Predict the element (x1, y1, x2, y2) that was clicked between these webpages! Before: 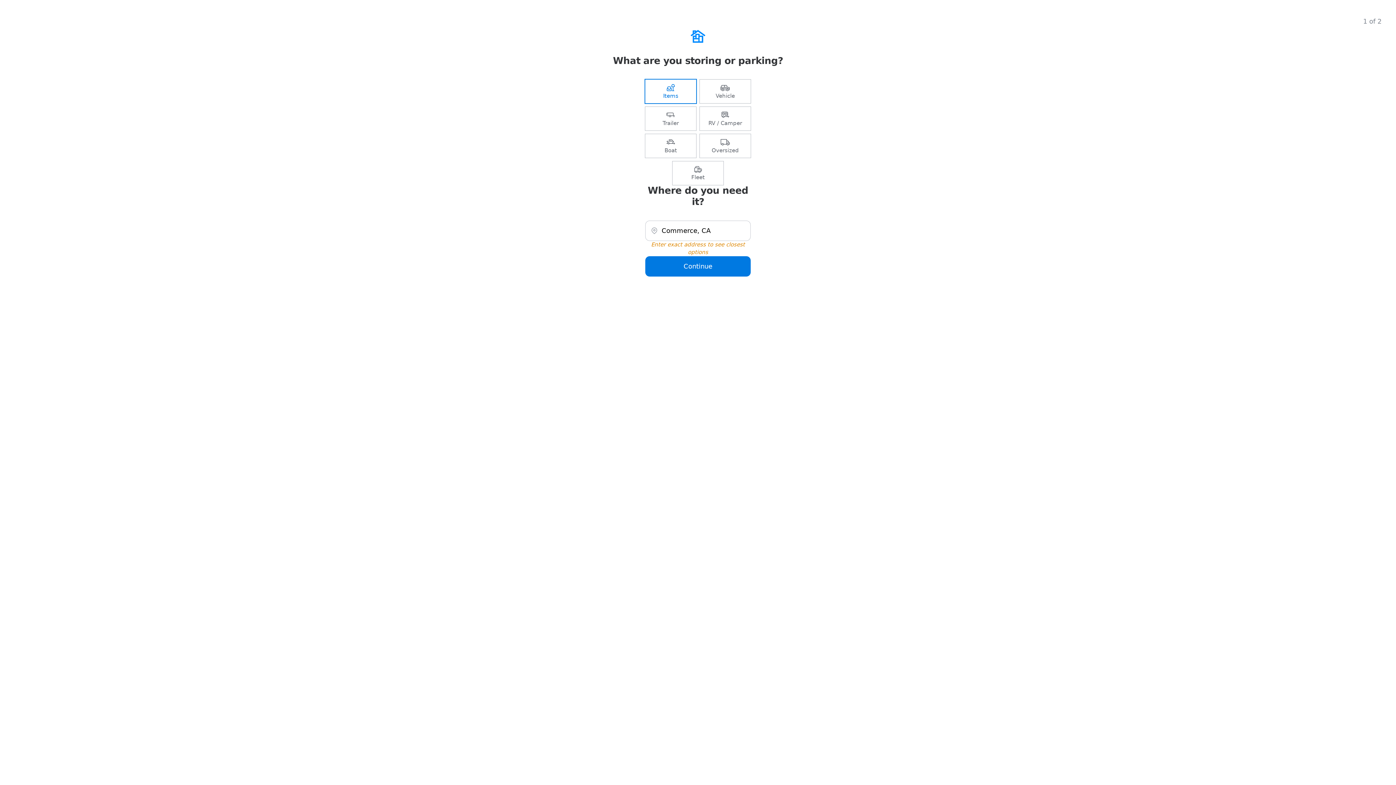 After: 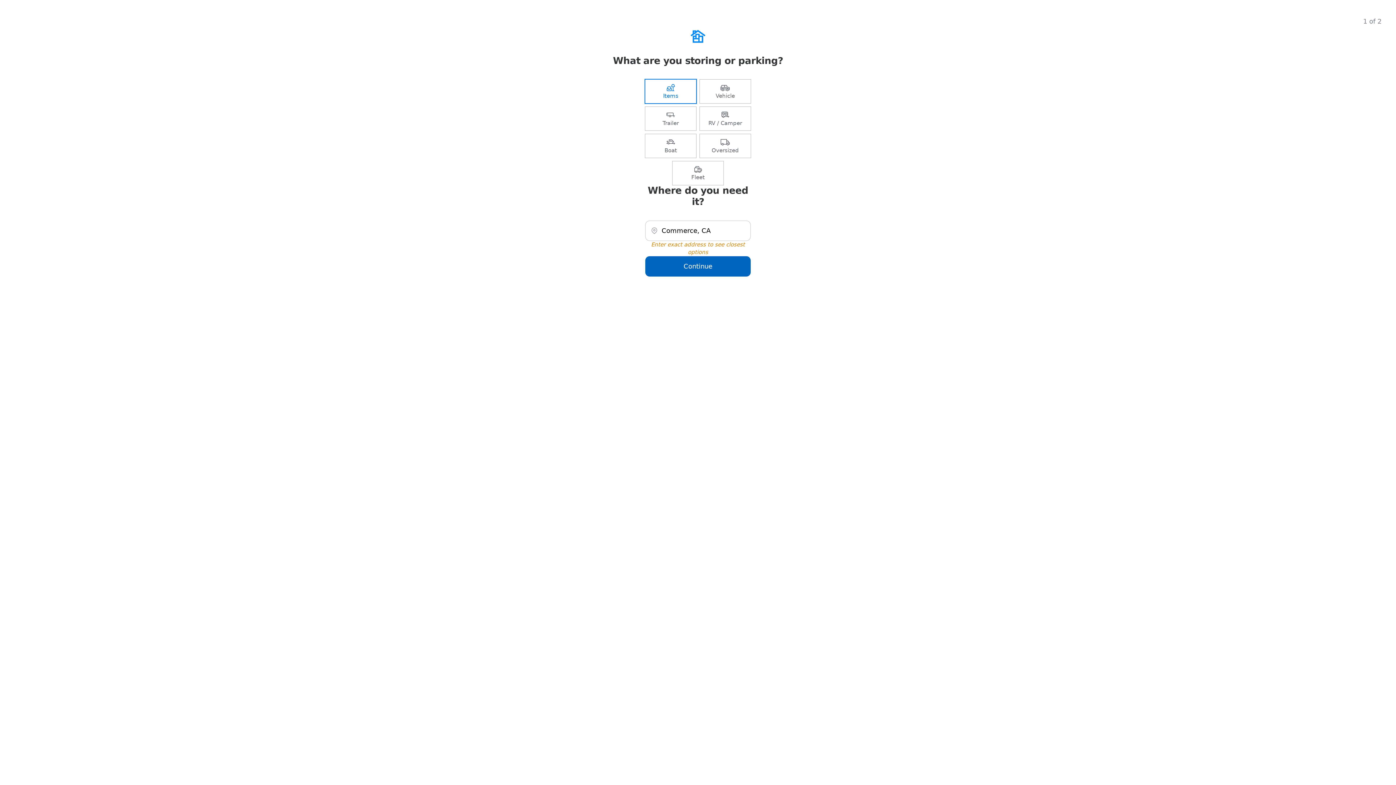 Action: bbox: (645, 256, 750, 276) label: Continue